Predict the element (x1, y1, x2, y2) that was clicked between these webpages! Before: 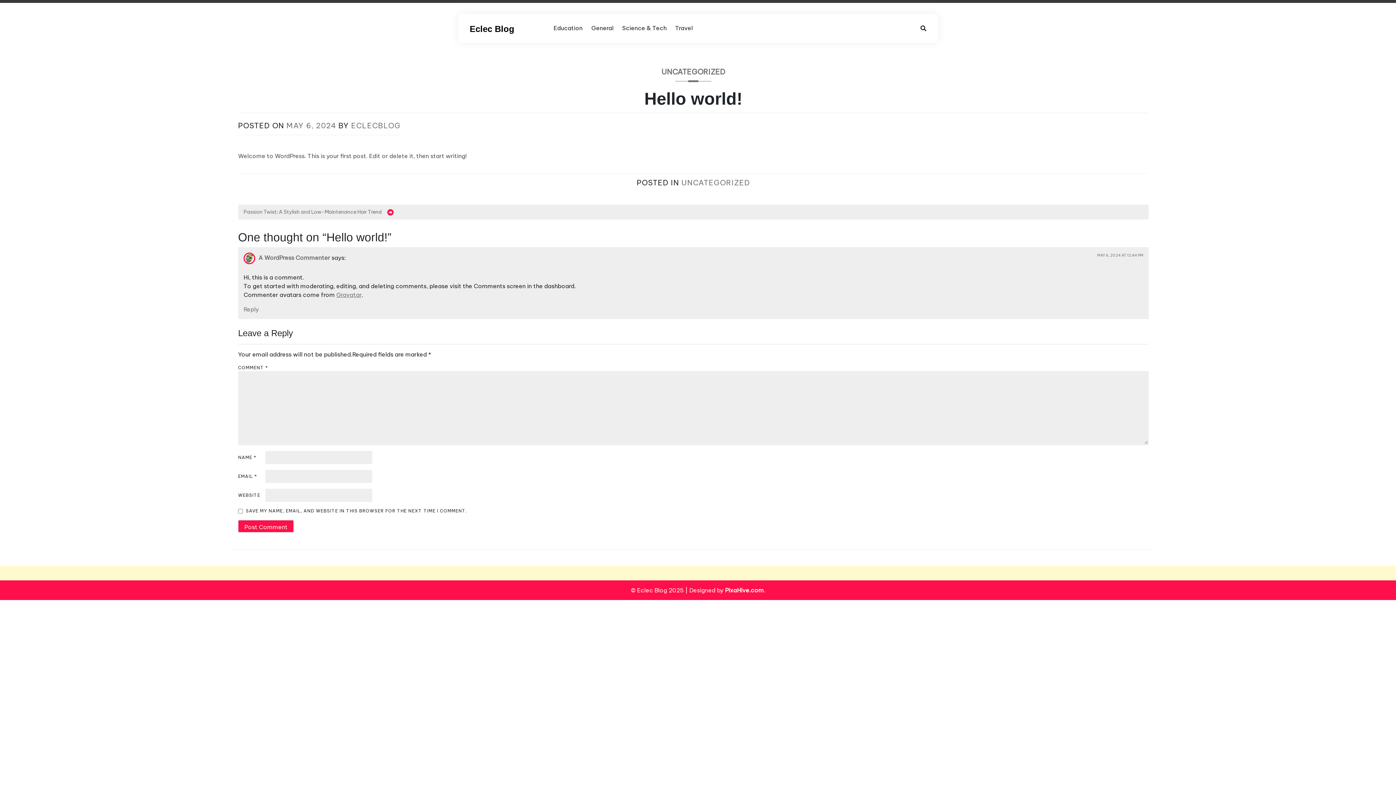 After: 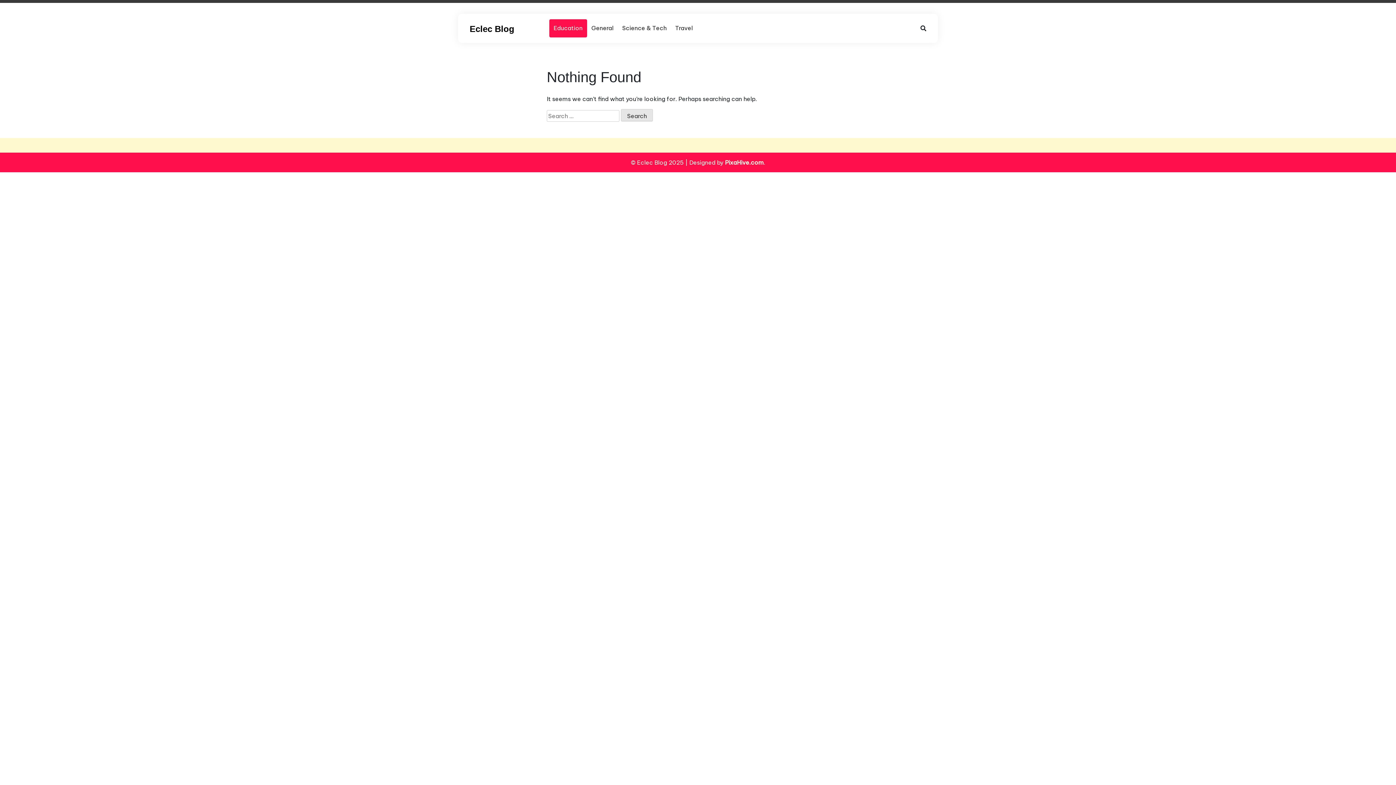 Action: bbox: (549, 19, 587, 37) label: Education